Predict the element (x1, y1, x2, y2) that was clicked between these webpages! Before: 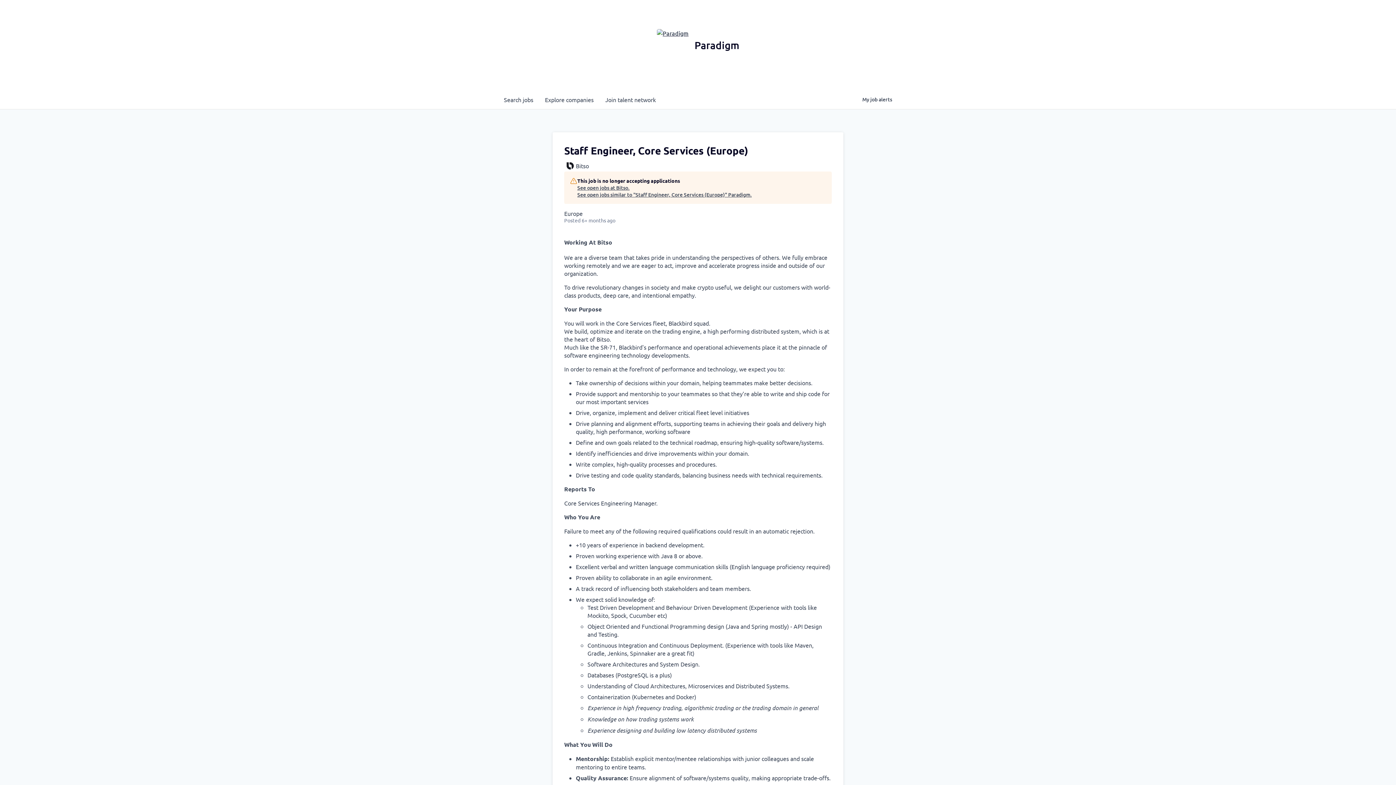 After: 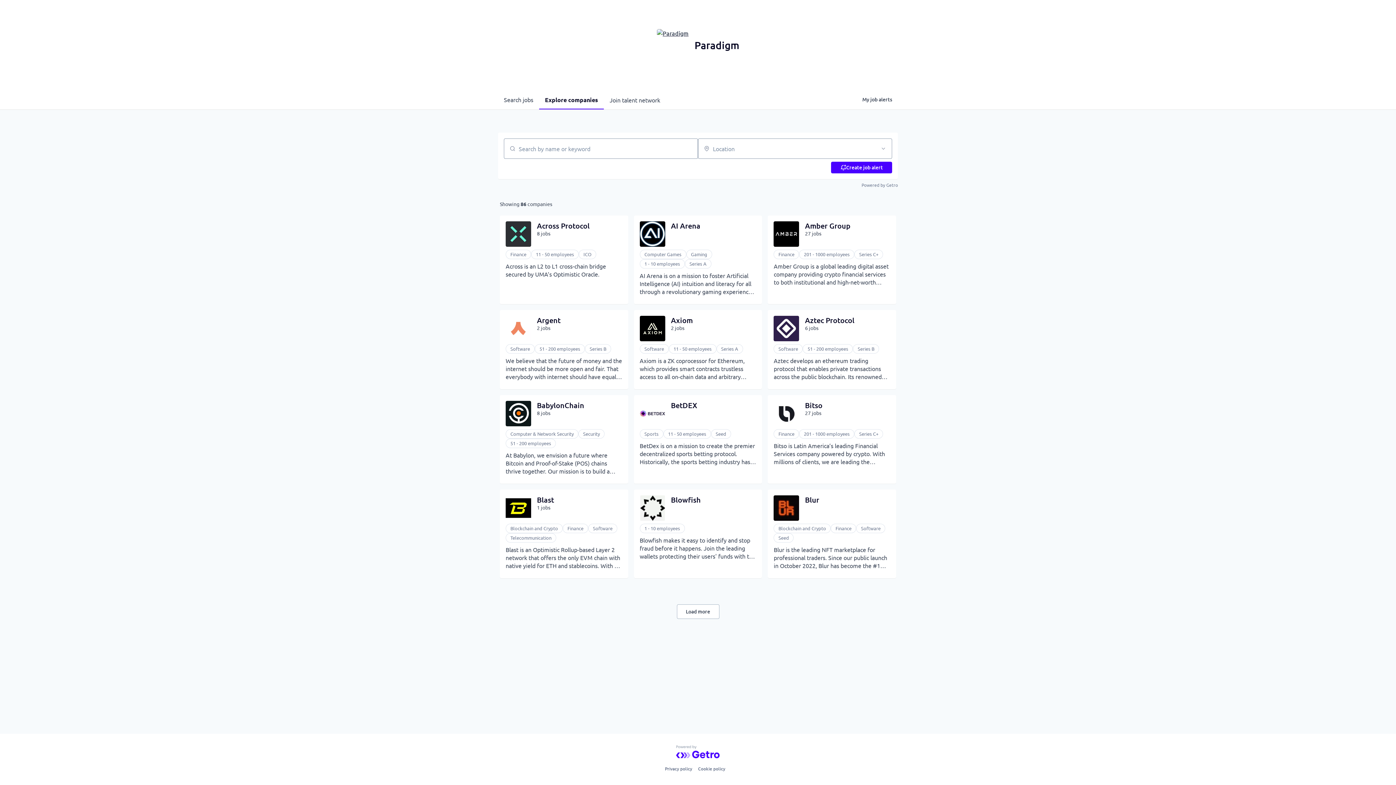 Action: bbox: (539, 90, 599, 109) label: Explore 
companies